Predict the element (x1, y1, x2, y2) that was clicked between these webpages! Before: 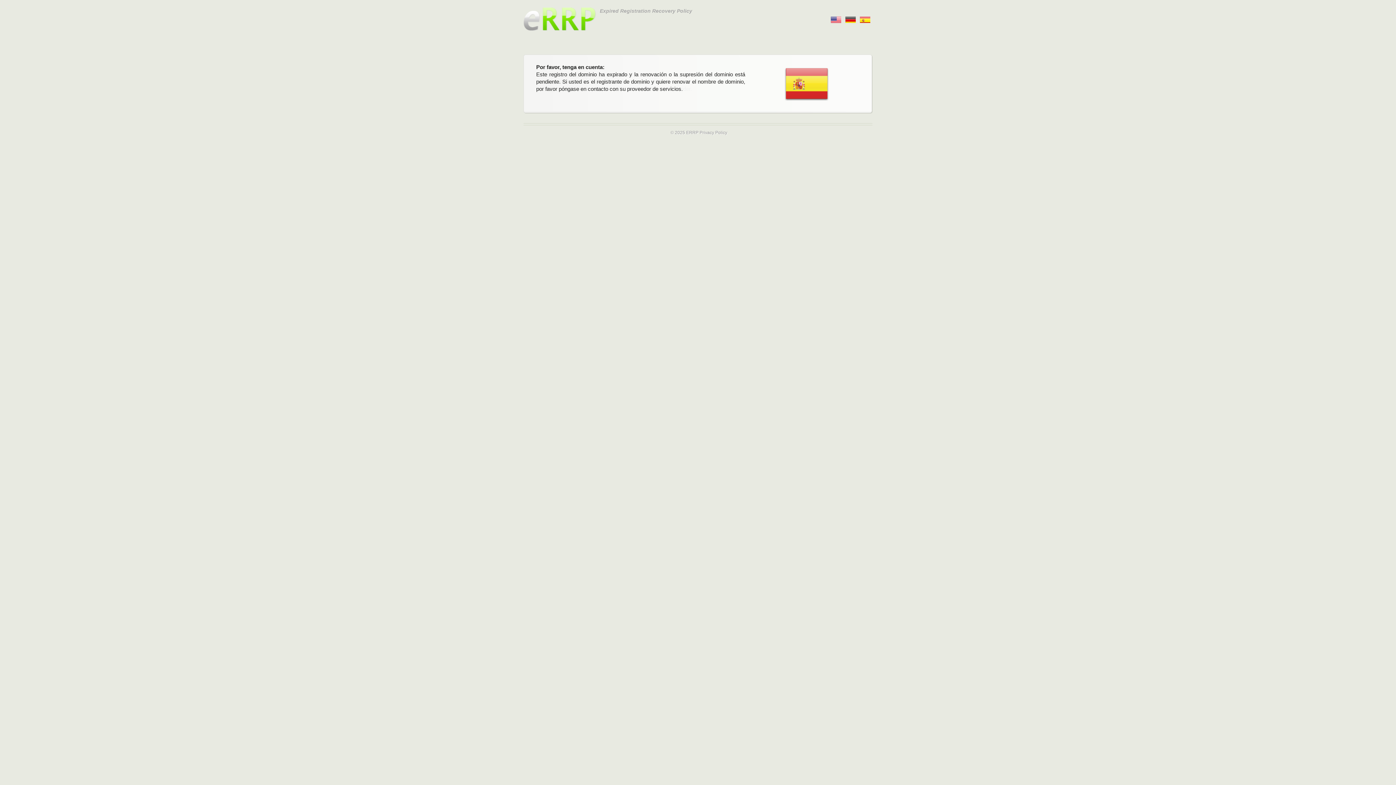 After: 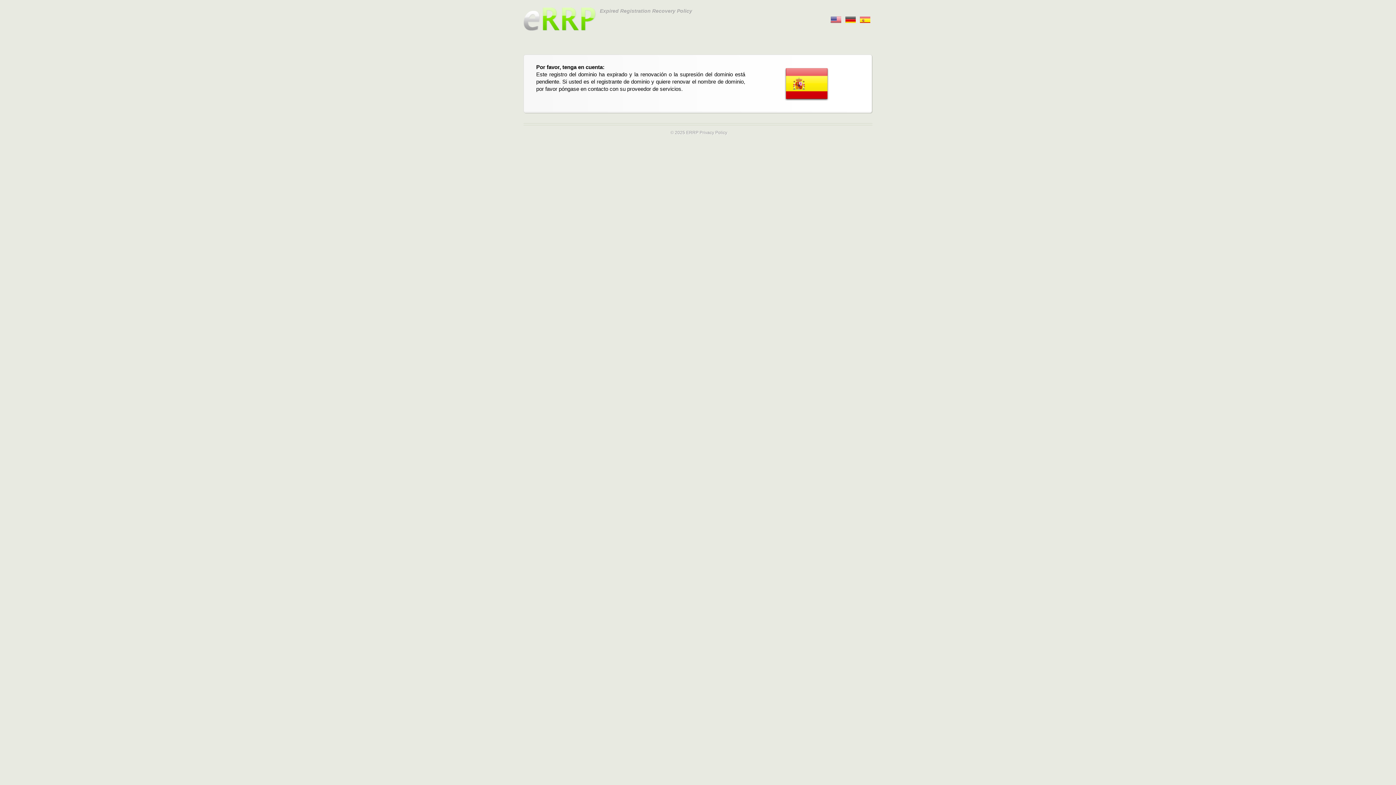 Action: bbox: (830, 14, 841, 22) label:      